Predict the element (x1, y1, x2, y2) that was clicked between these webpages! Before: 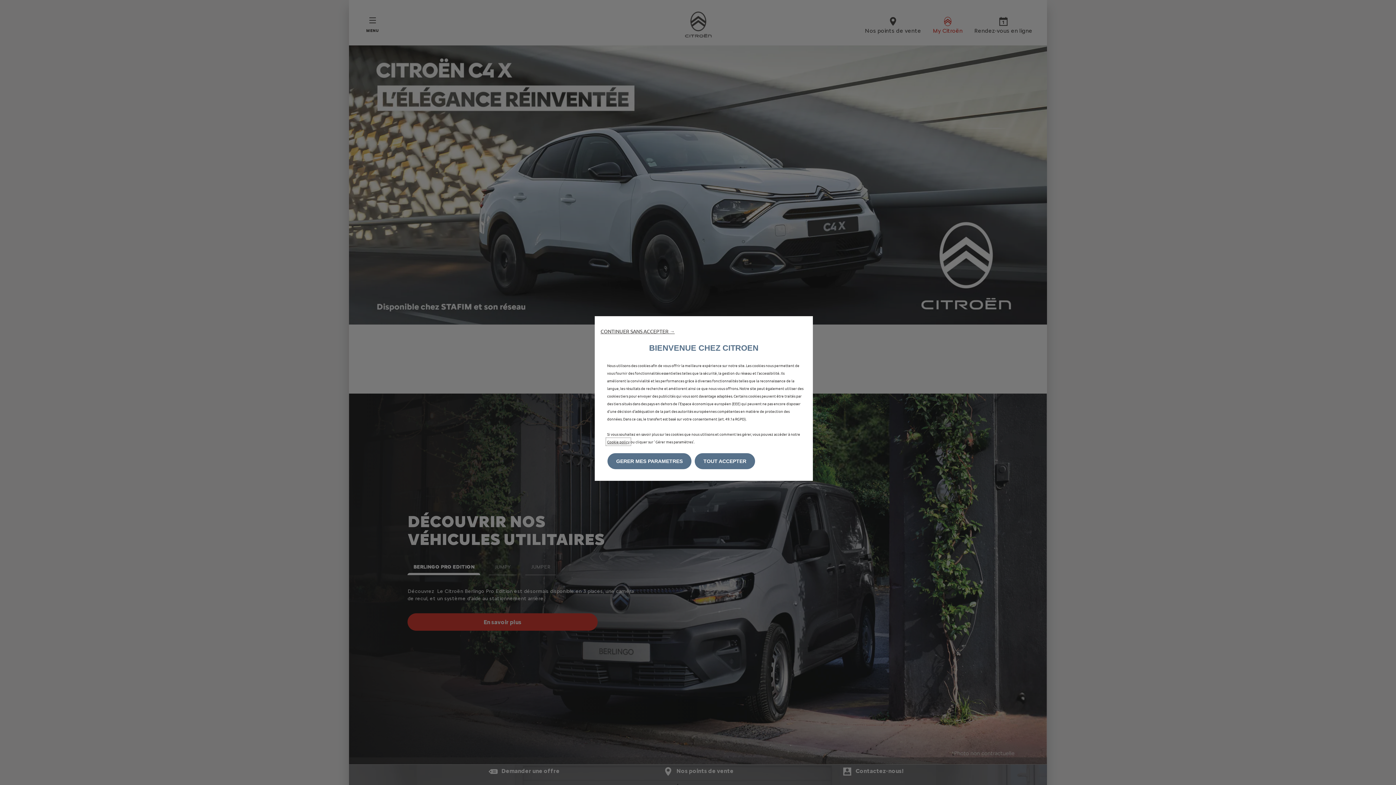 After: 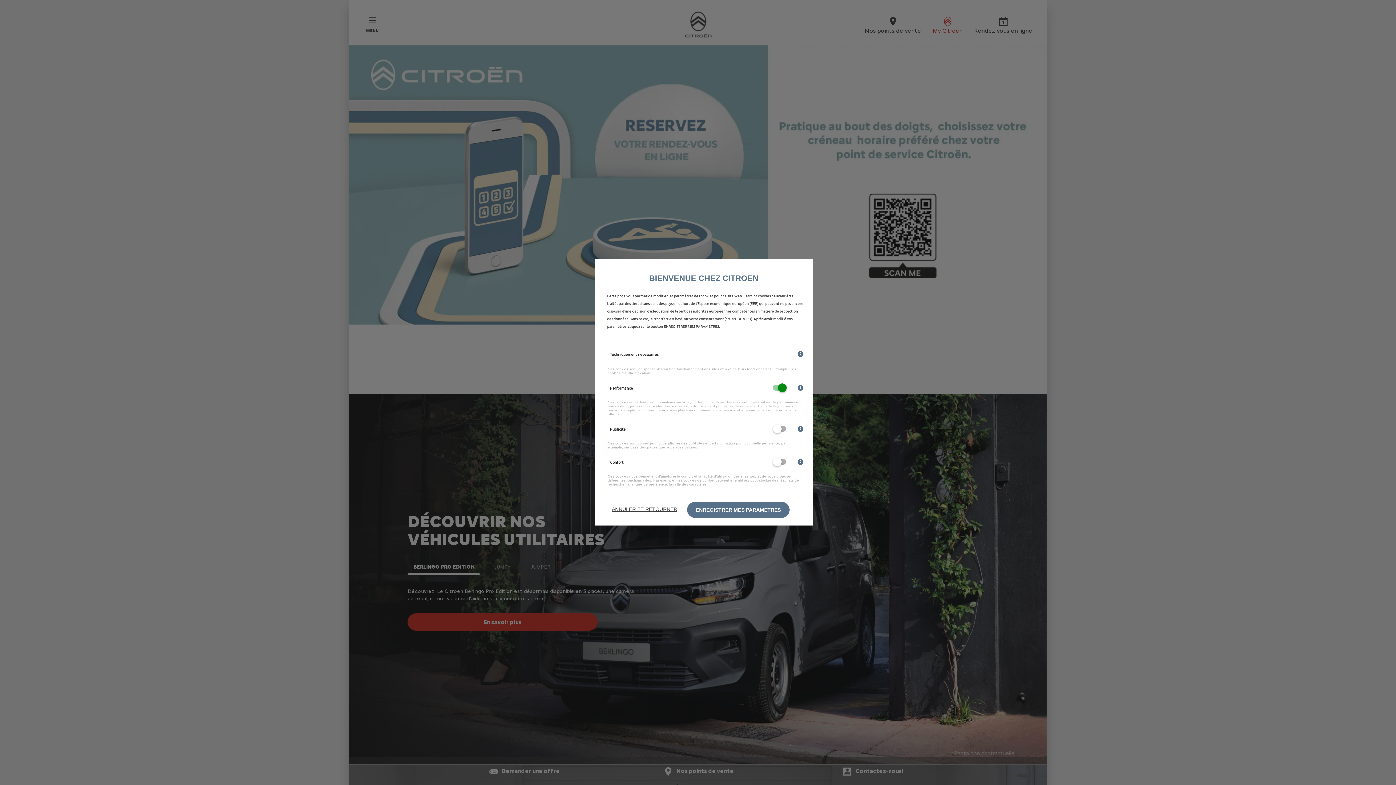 Action: label: GERER MES PARAMETRES bbox: (607, 453, 691, 469)